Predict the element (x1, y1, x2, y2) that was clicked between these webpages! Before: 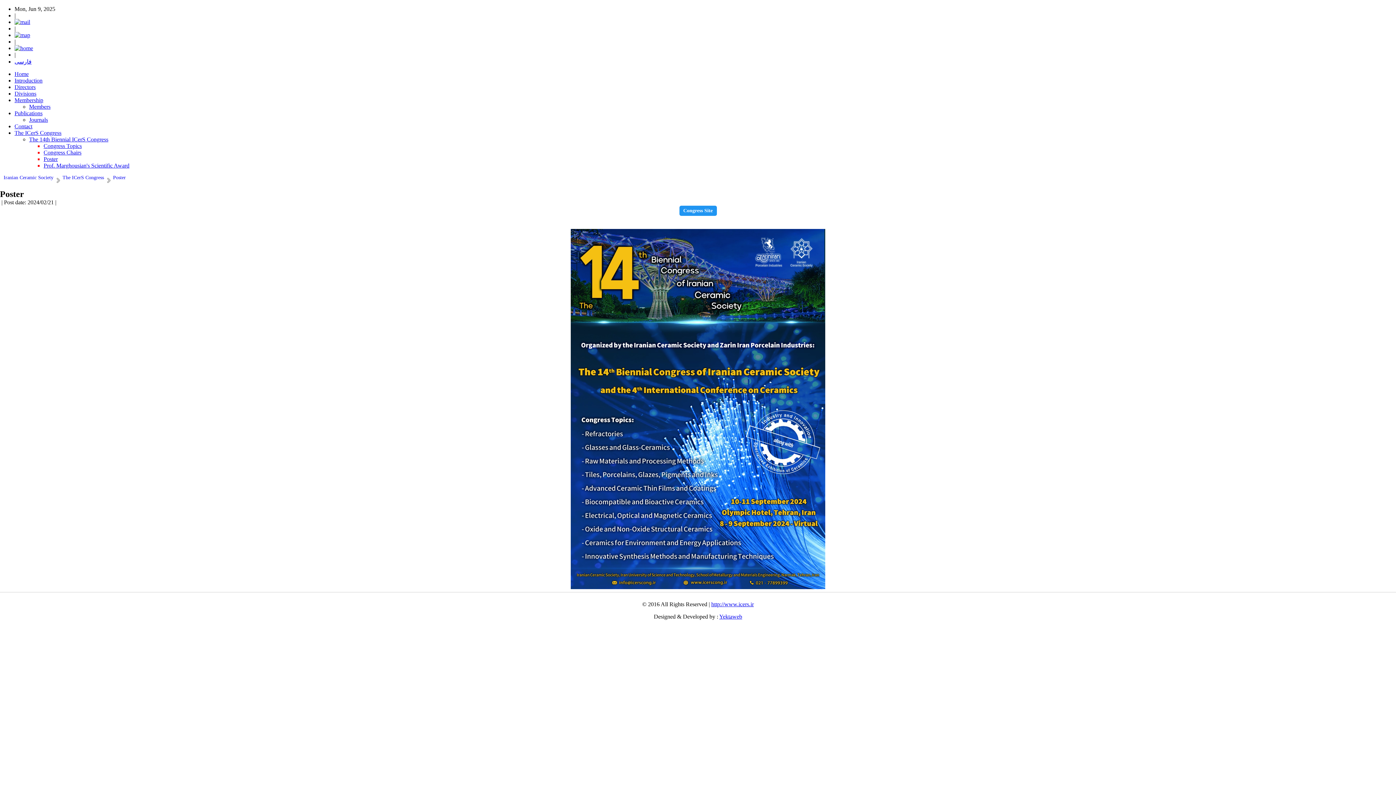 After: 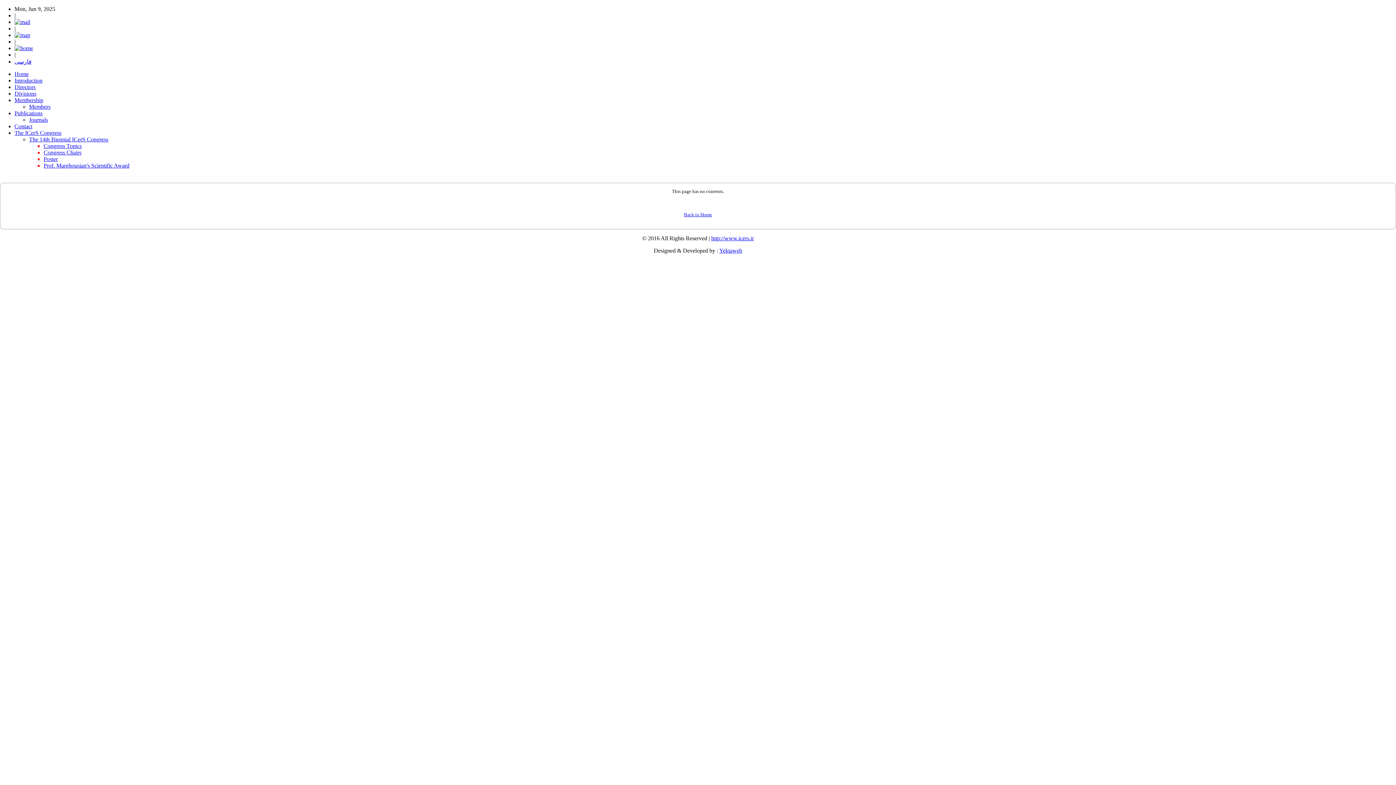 Action: label: Members bbox: (29, 103, 50, 109)